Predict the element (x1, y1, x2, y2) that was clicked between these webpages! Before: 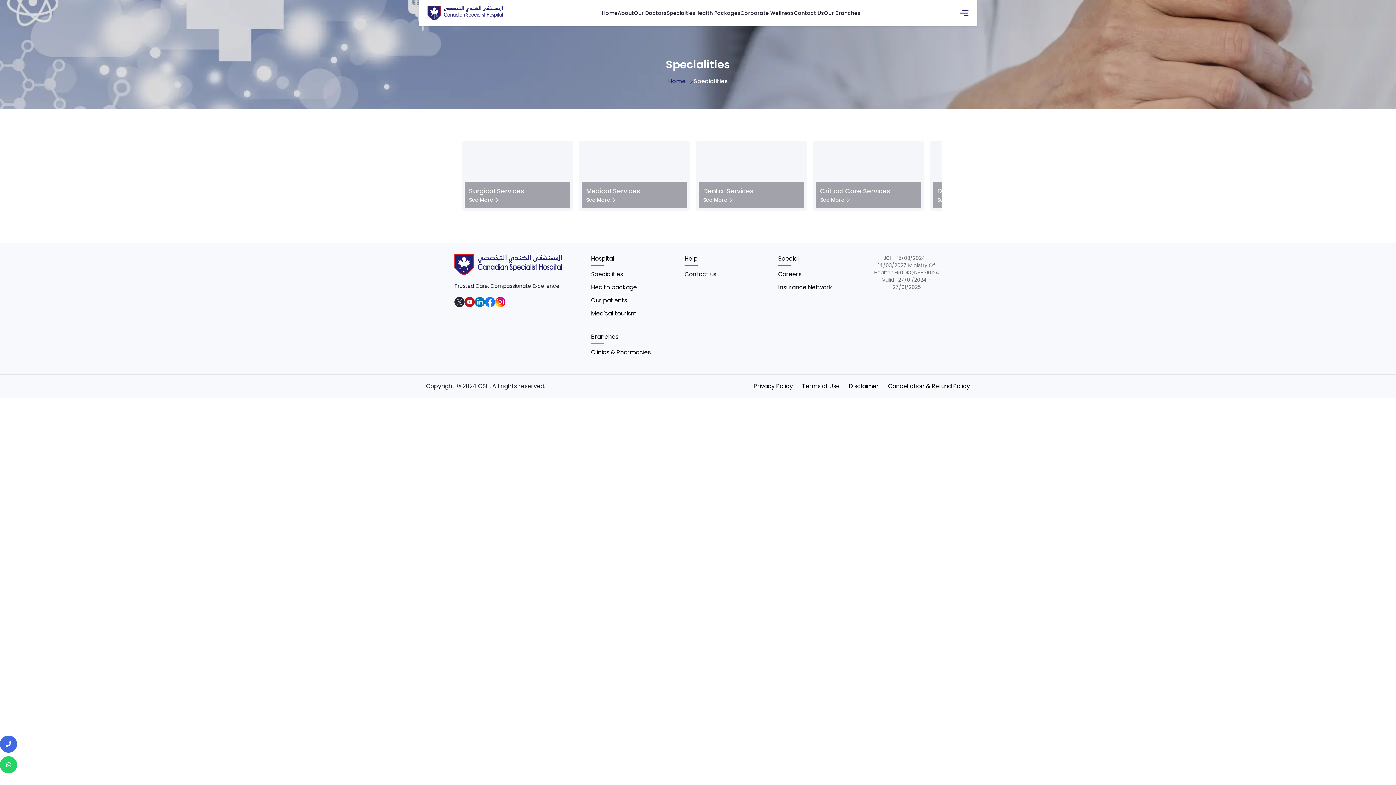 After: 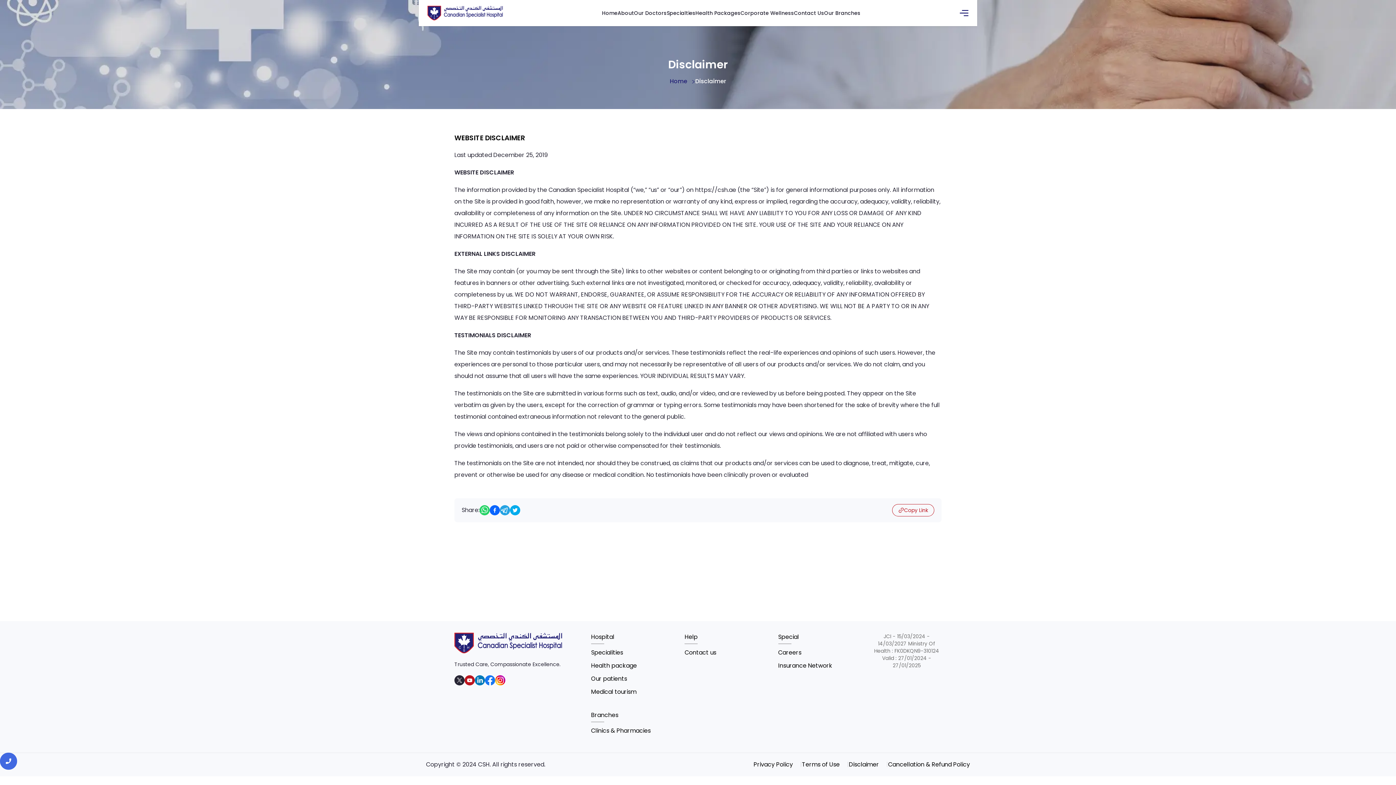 Action: bbox: (849, 382, 879, 390) label: Disclaimer